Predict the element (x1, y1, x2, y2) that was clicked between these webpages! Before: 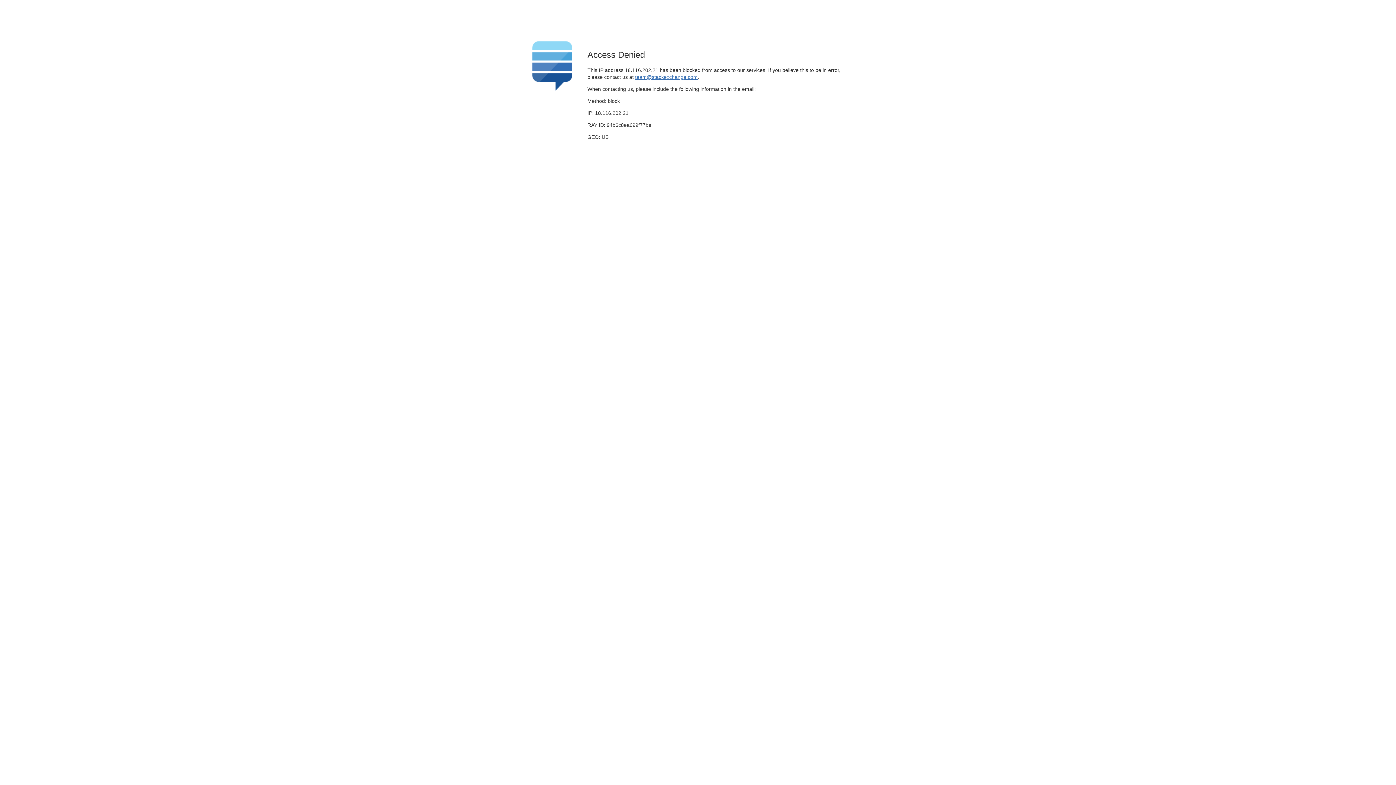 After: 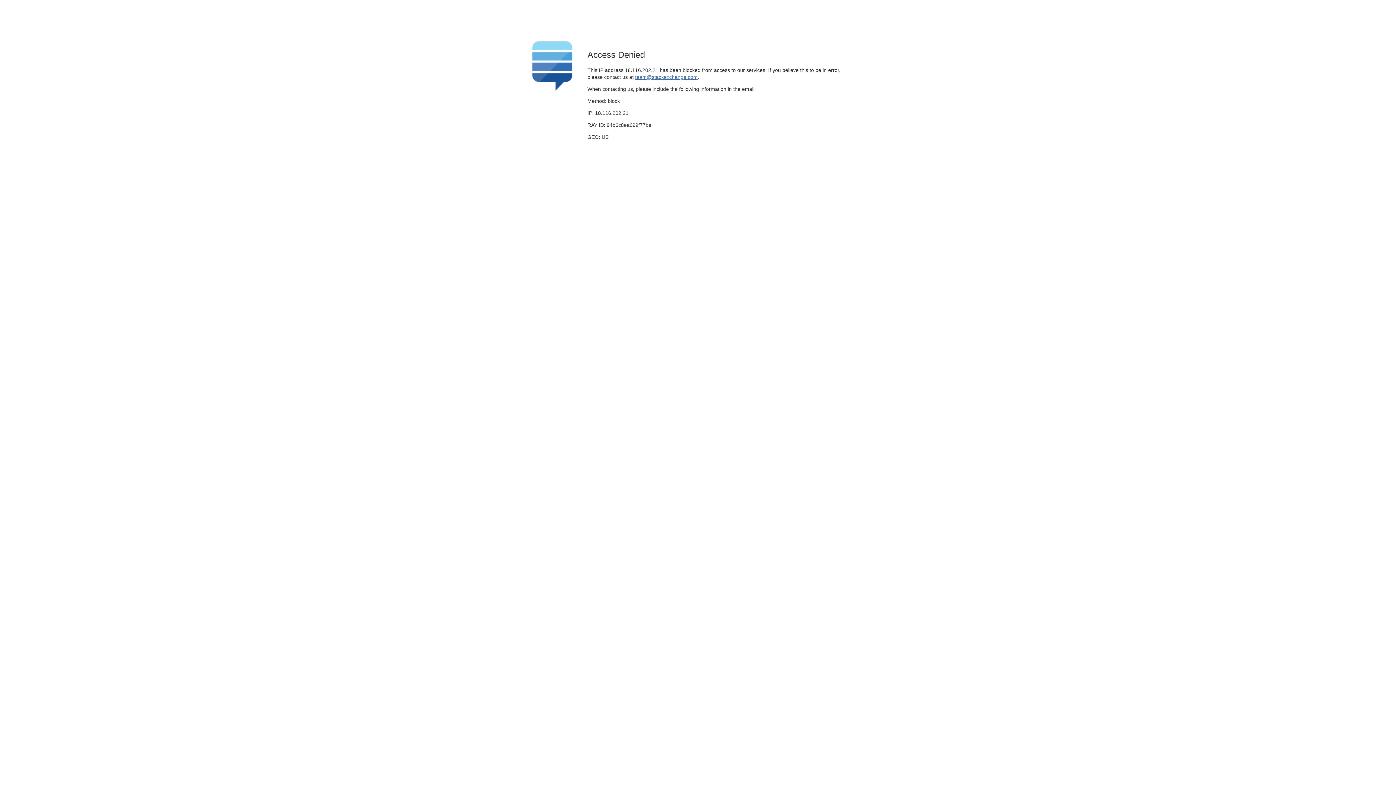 Action: bbox: (635, 74, 697, 79) label: team@stackexchange.com